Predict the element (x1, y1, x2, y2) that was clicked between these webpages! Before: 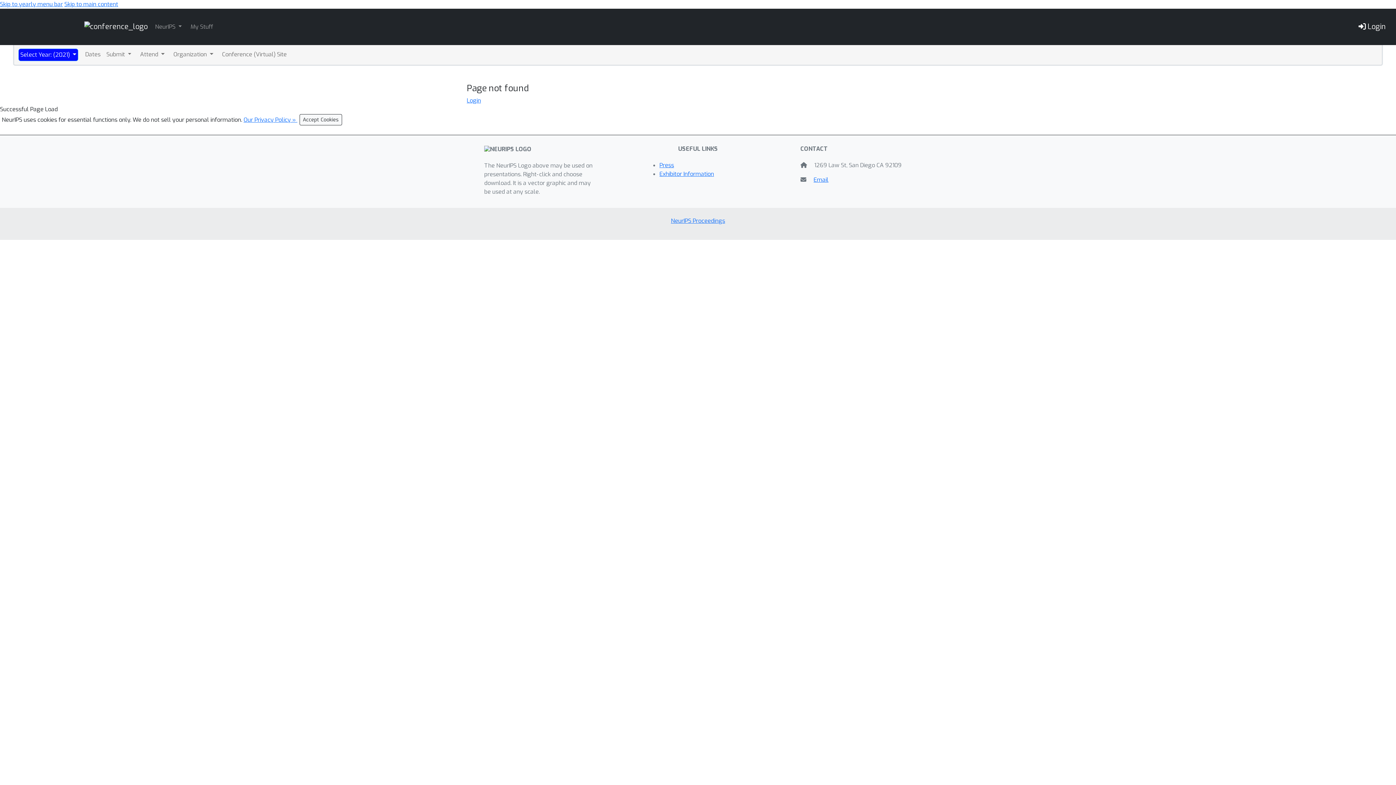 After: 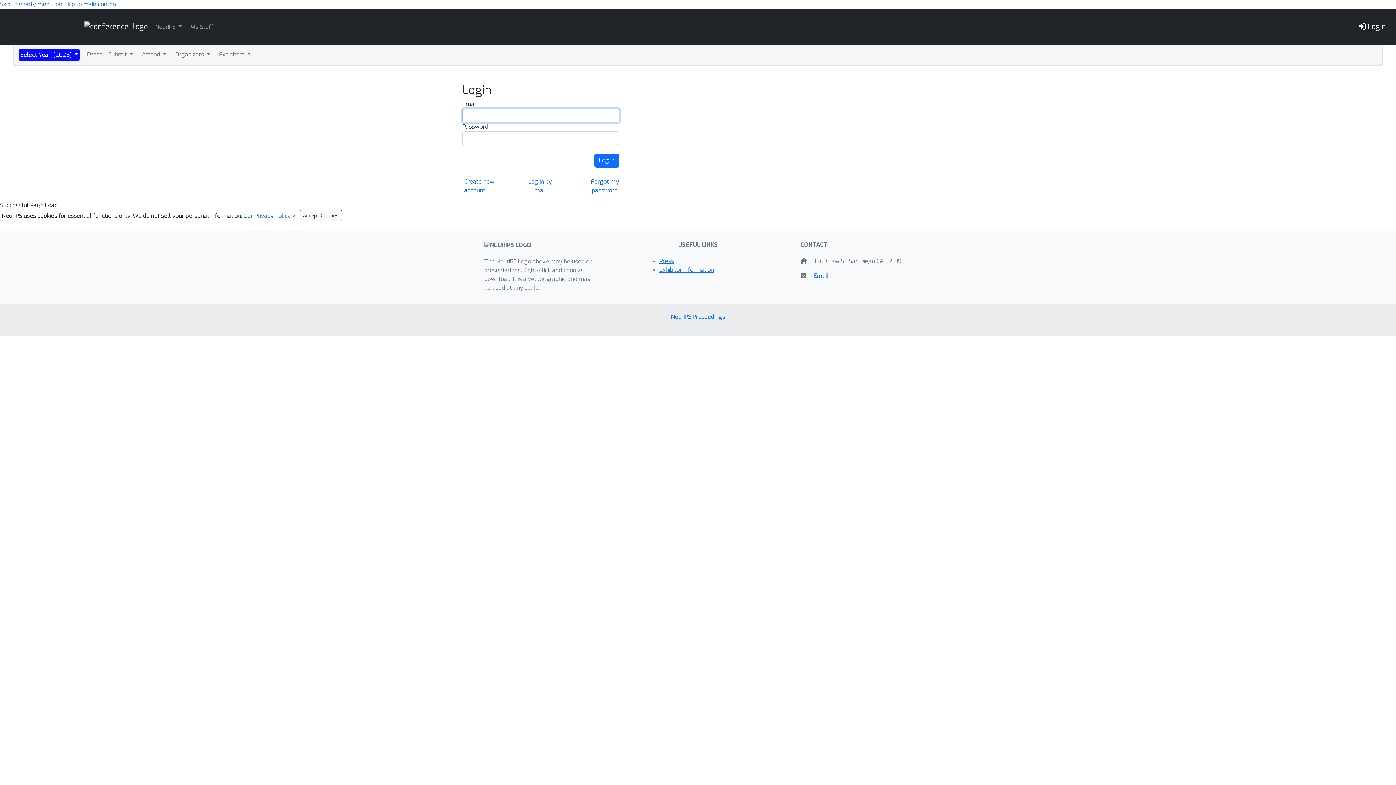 Action: bbox: (1358, 19, 1386, 34) label:  Login